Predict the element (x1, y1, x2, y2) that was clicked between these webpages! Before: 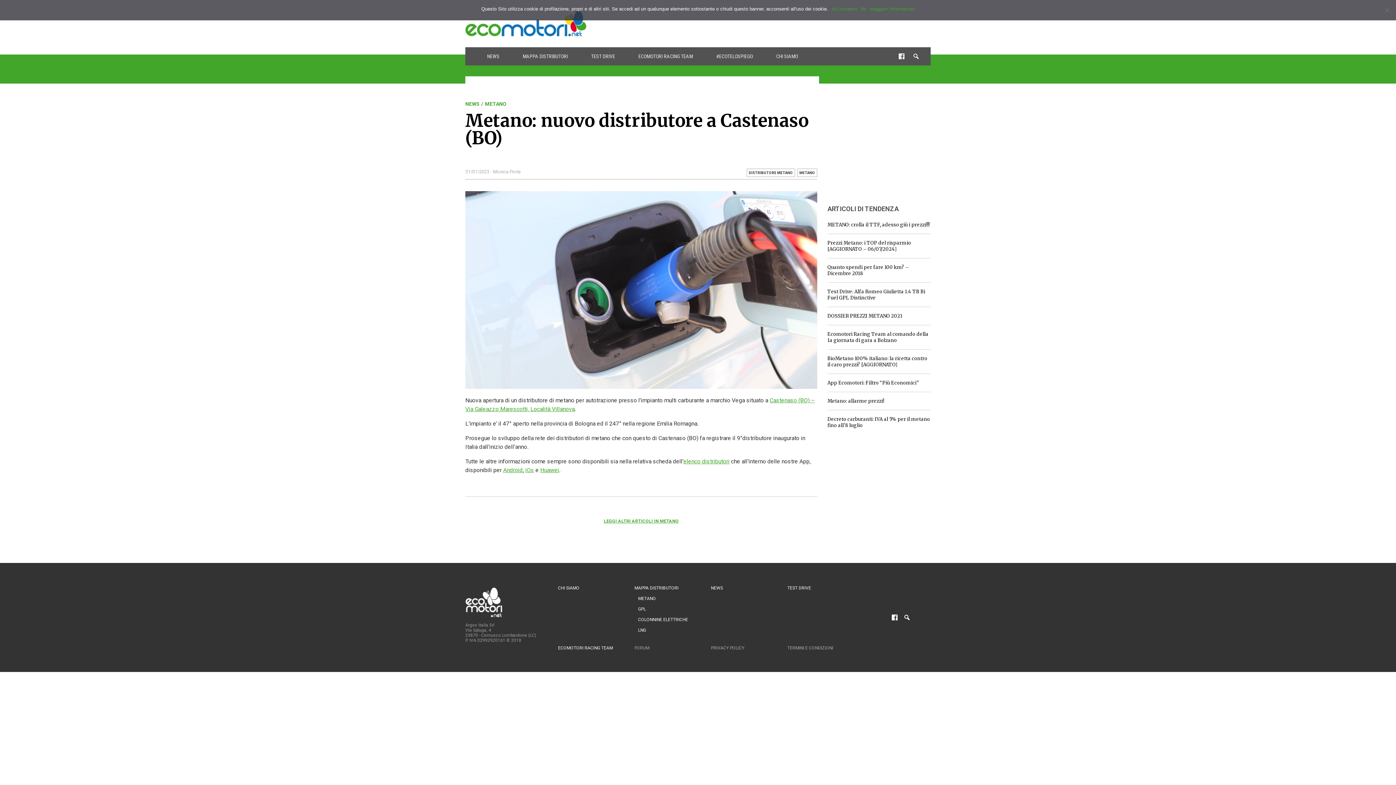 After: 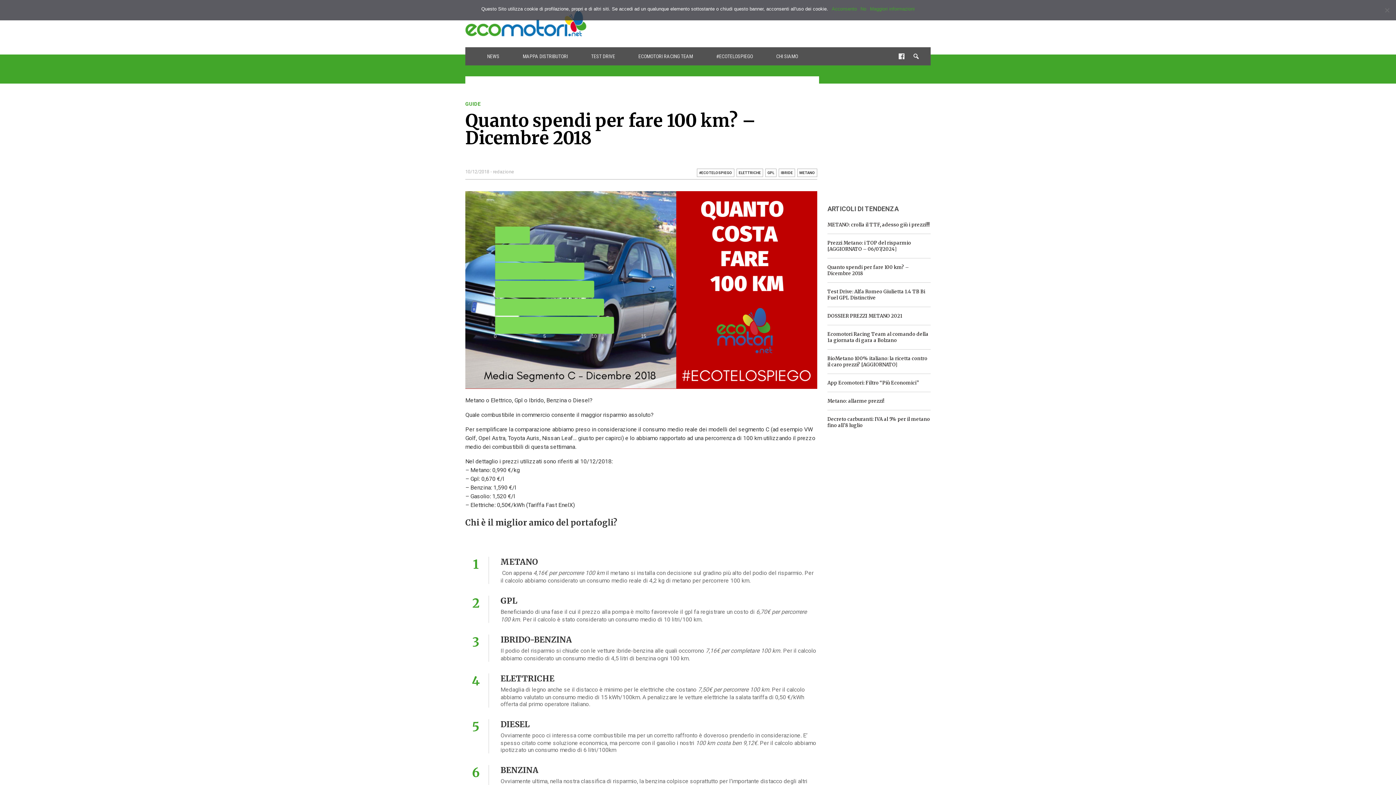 Action: bbox: (827, 264, 930, 276) label: Quanto spendi per fare 100 km? – Dicembre 2018